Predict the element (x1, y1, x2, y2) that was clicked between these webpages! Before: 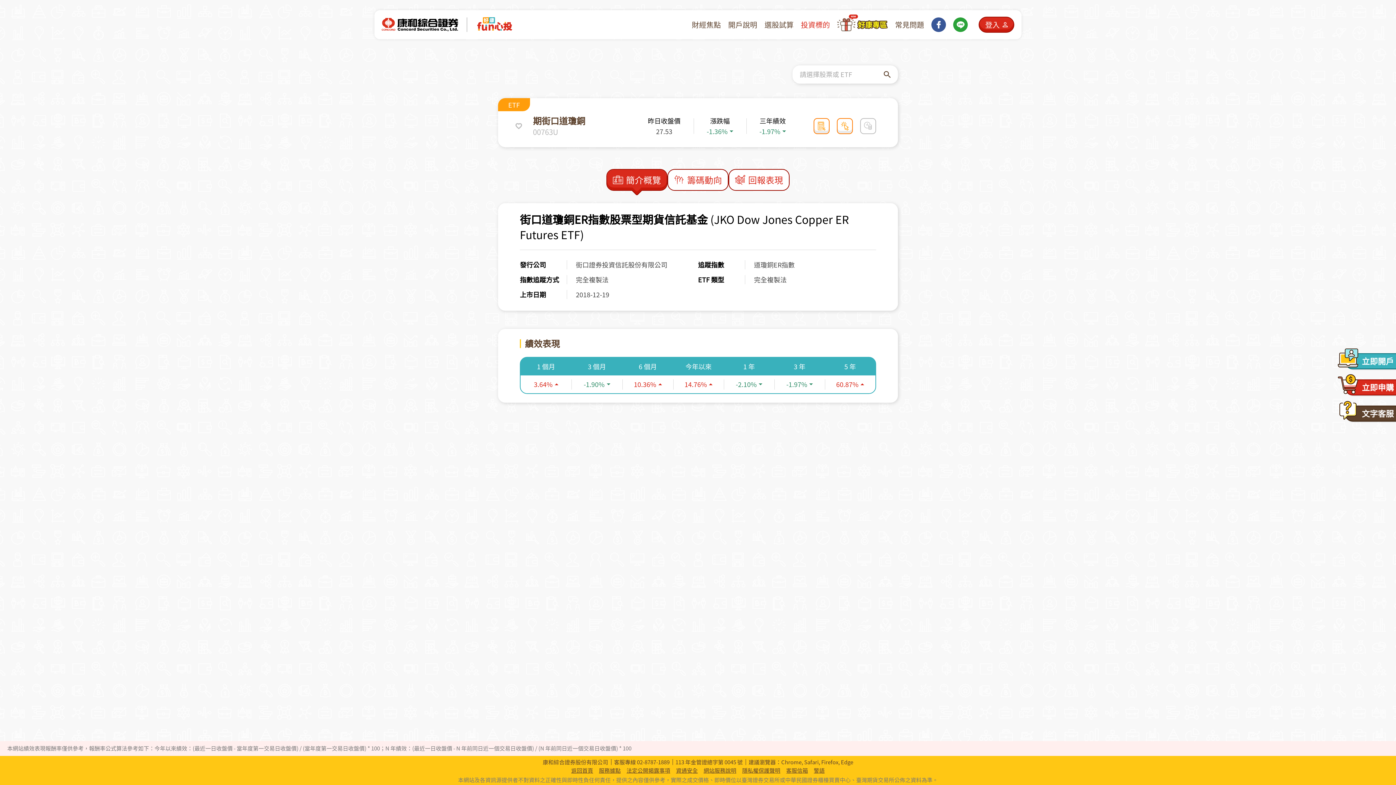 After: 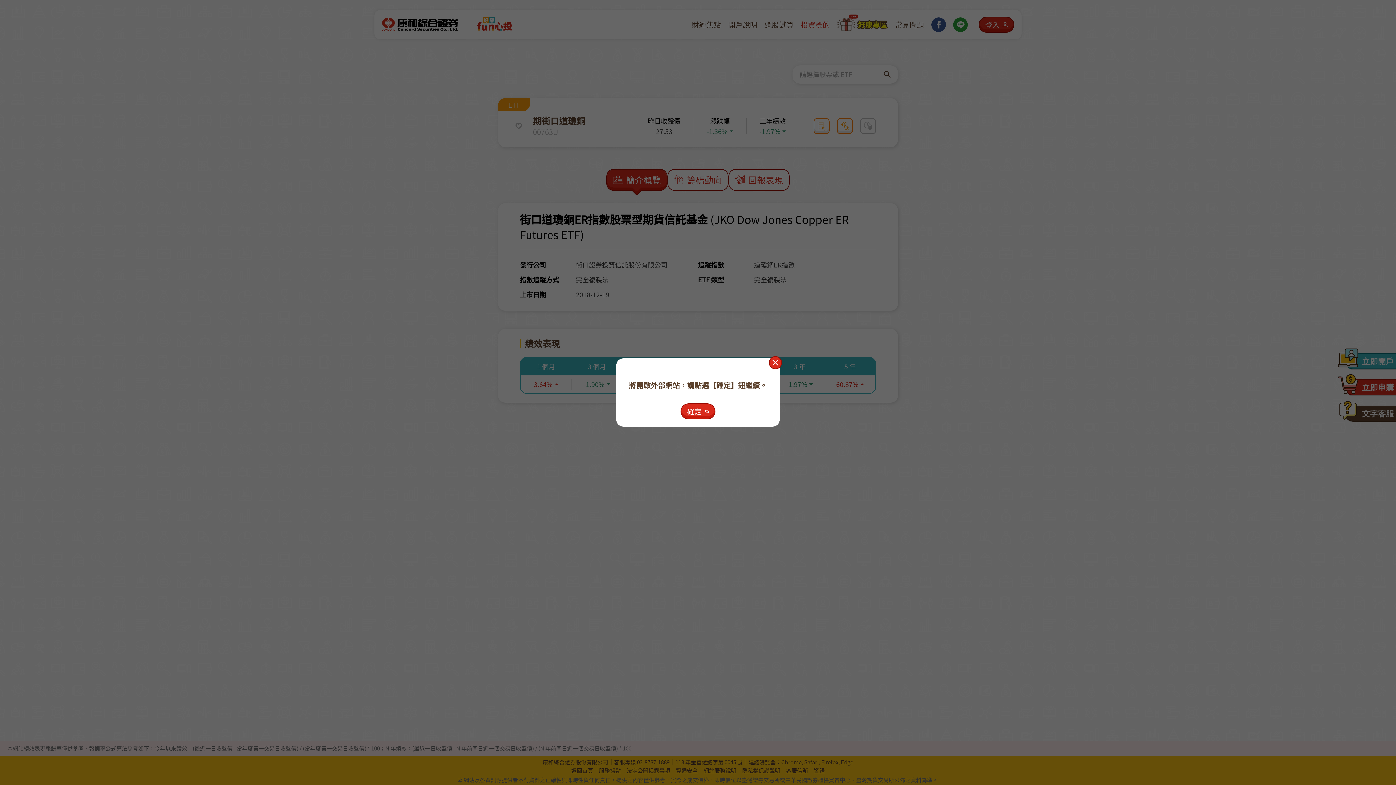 Action: bbox: (931, 17, 946, 32)